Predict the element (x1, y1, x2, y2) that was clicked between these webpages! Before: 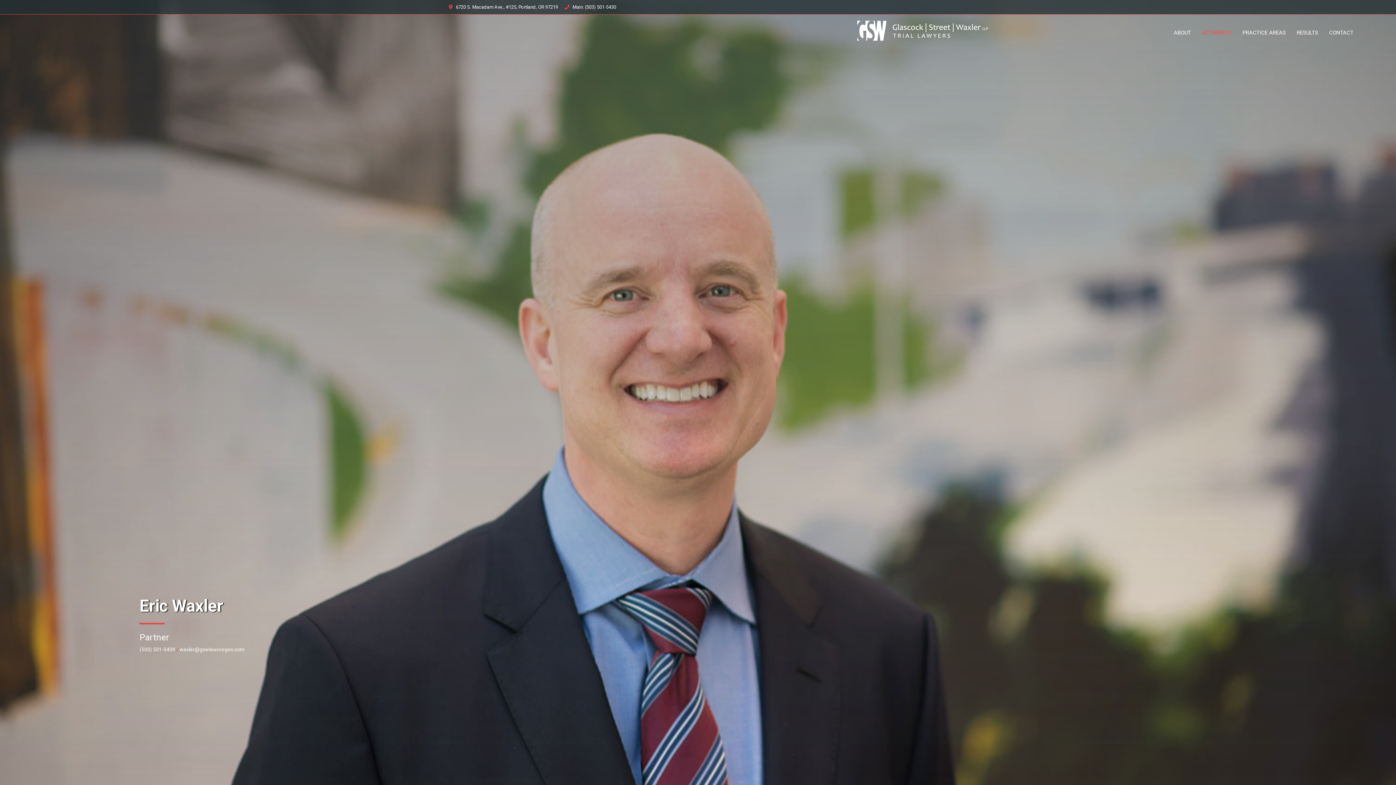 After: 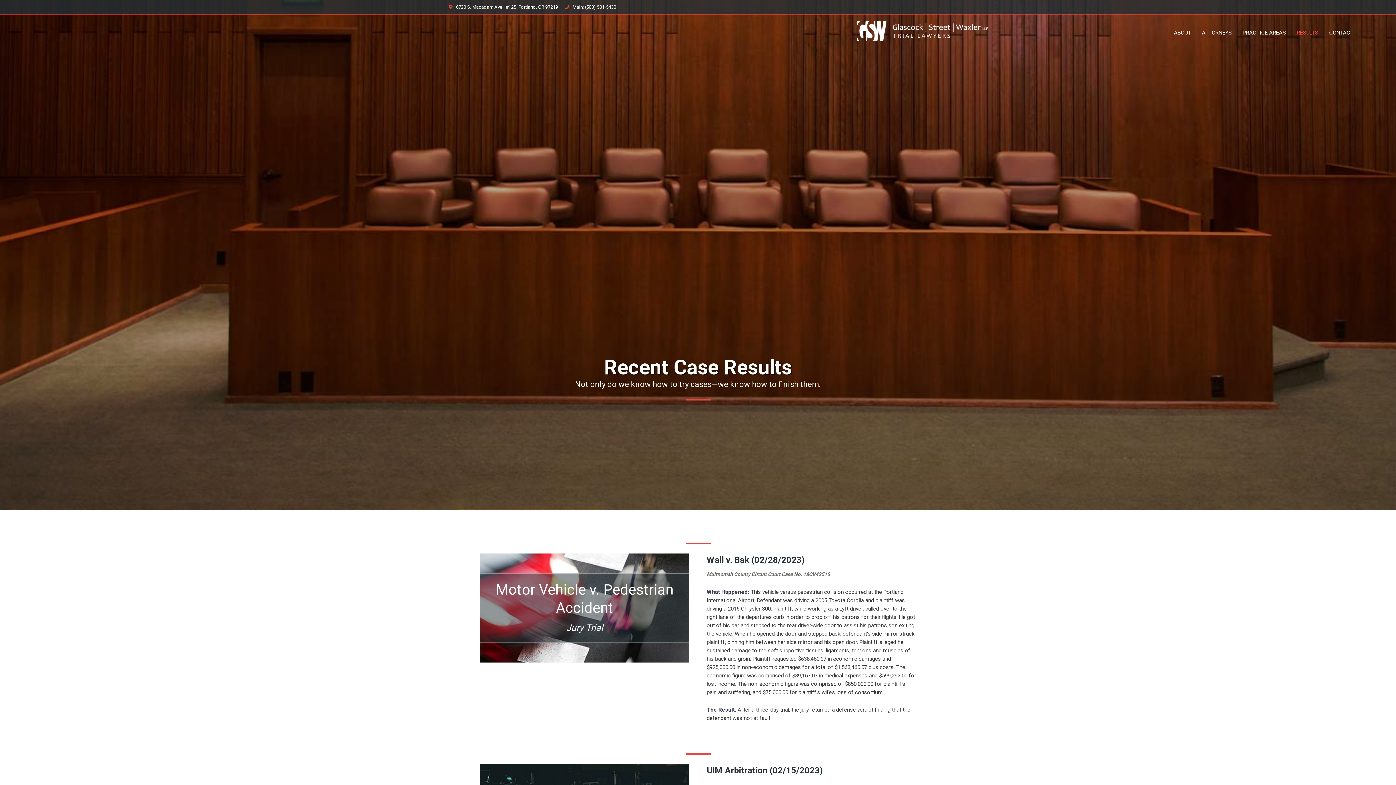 Action: bbox: (1291, 20, 1324, 41) label: RESULTS